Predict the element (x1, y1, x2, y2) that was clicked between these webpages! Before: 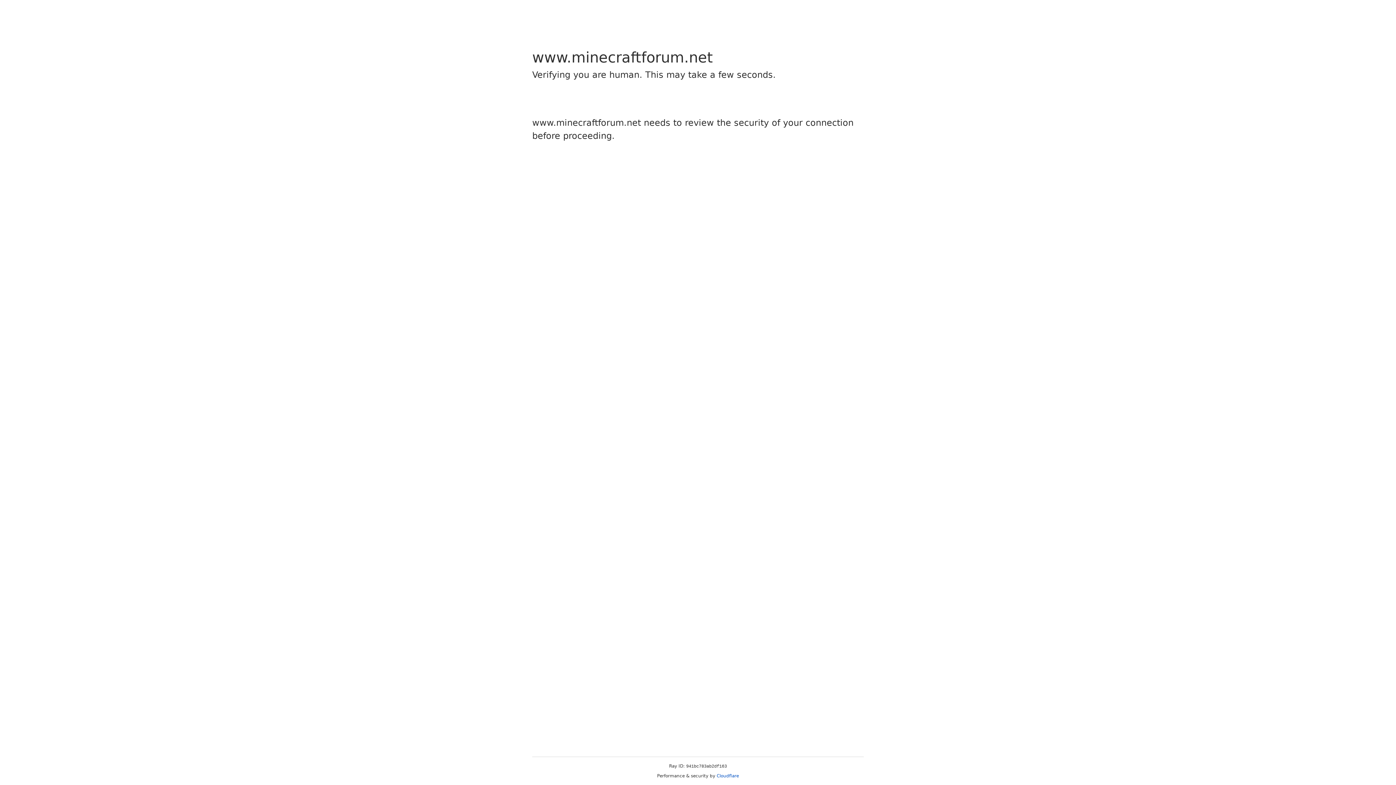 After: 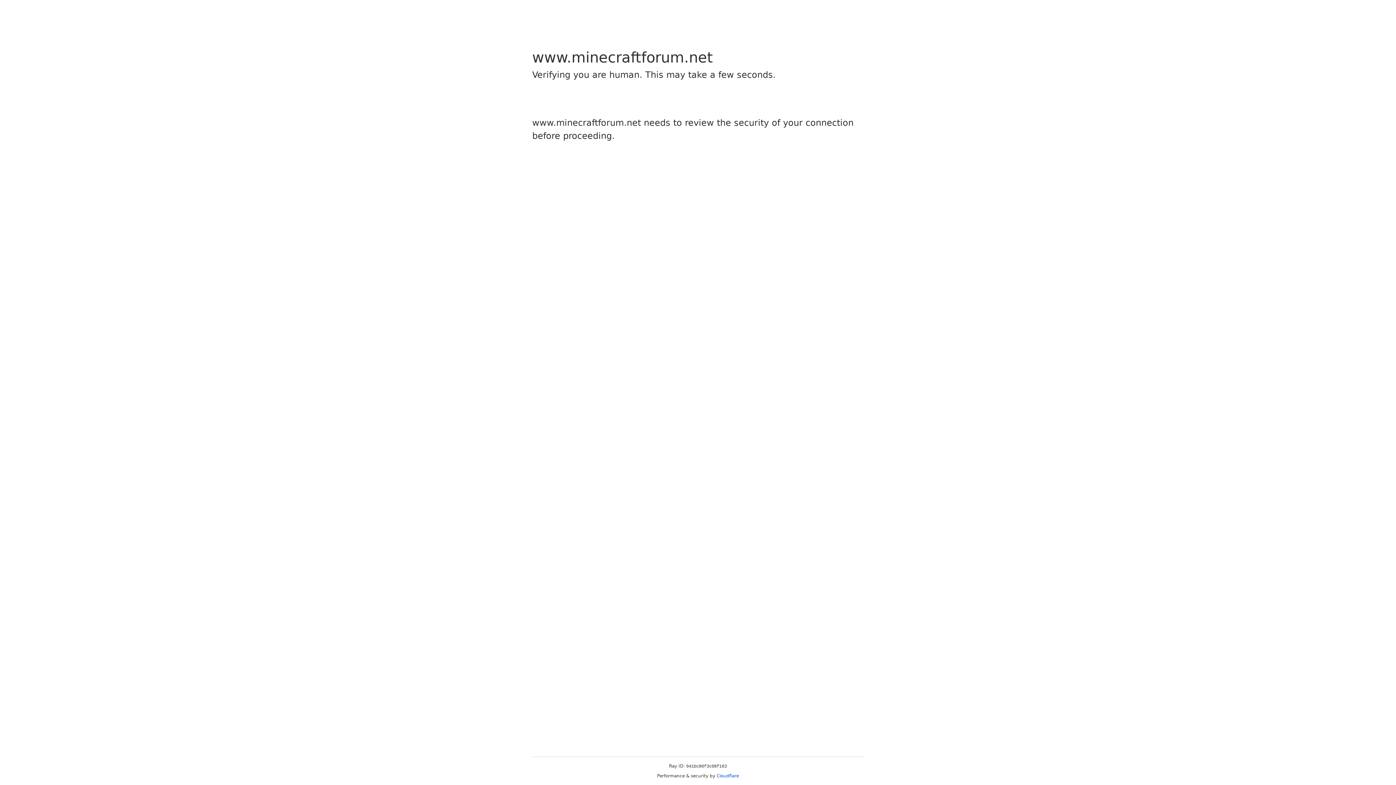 Action: label: Cloudflare bbox: (716, 773, 739, 778)